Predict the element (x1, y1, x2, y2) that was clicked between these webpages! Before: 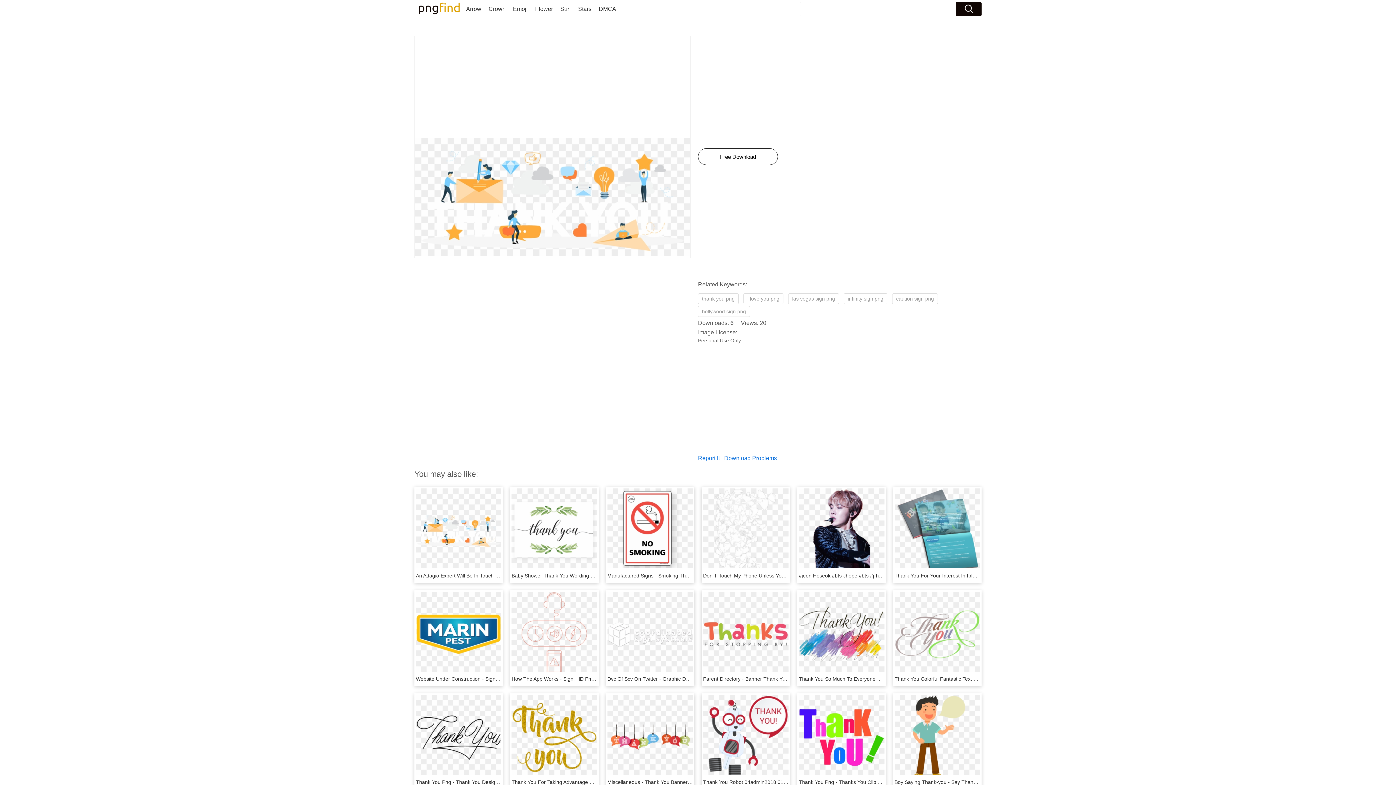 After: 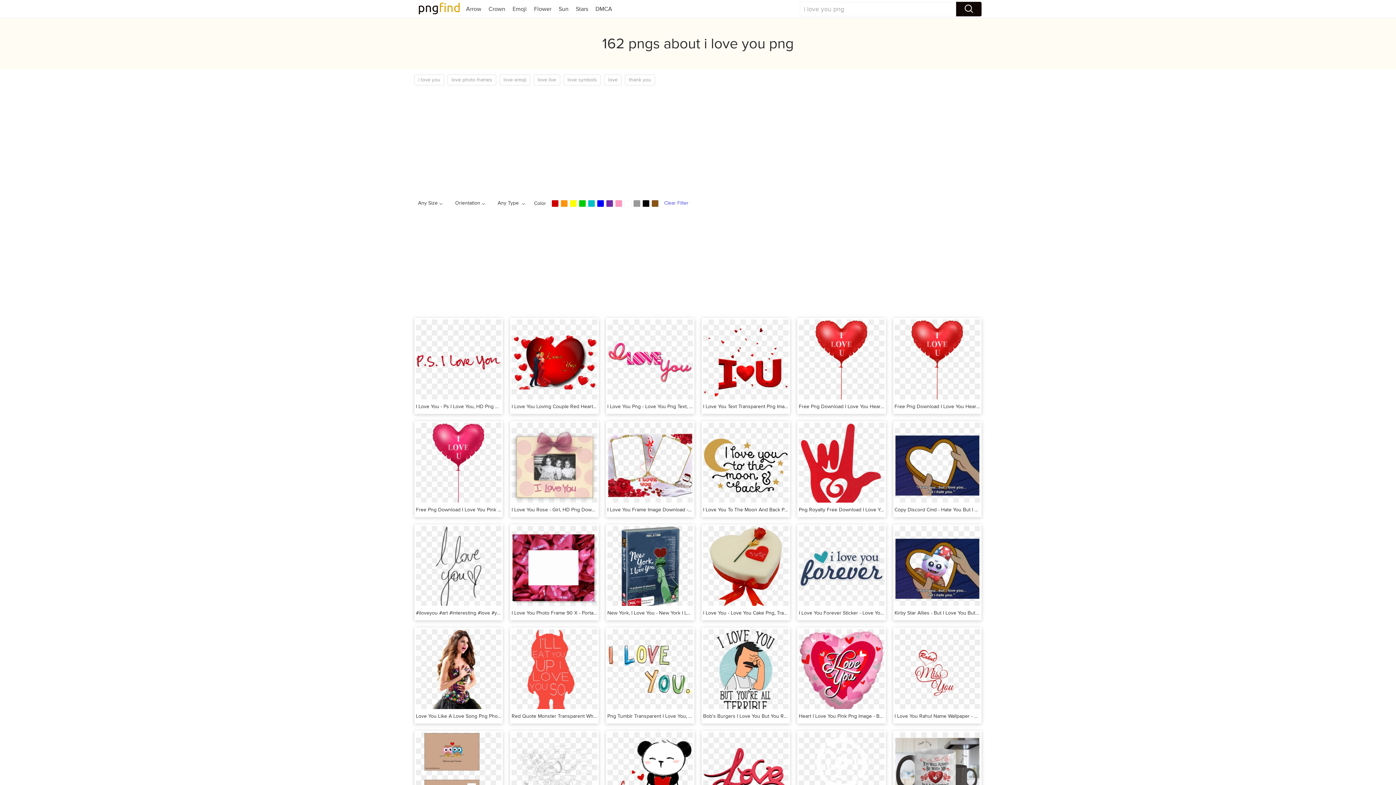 Action: label: i love you png bbox: (743, 293, 783, 304)